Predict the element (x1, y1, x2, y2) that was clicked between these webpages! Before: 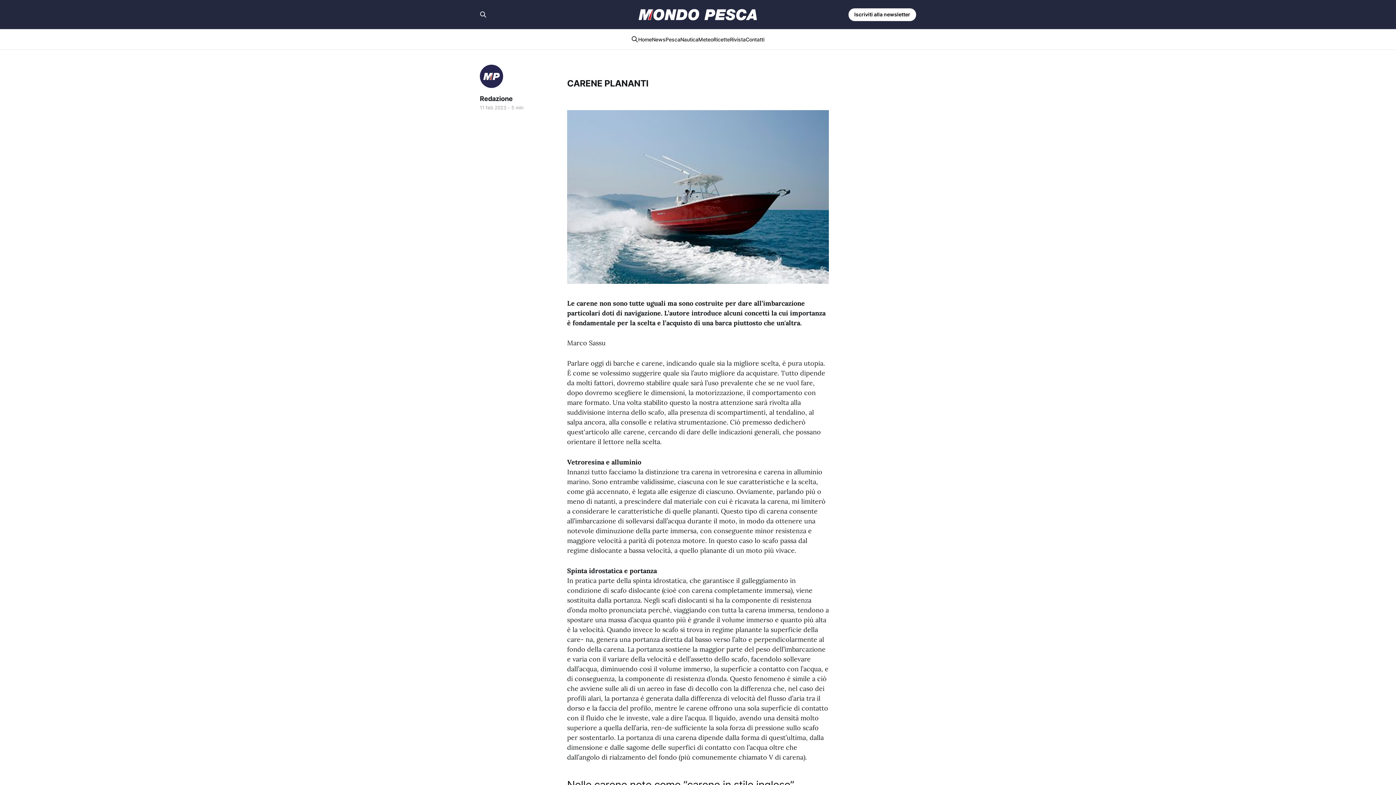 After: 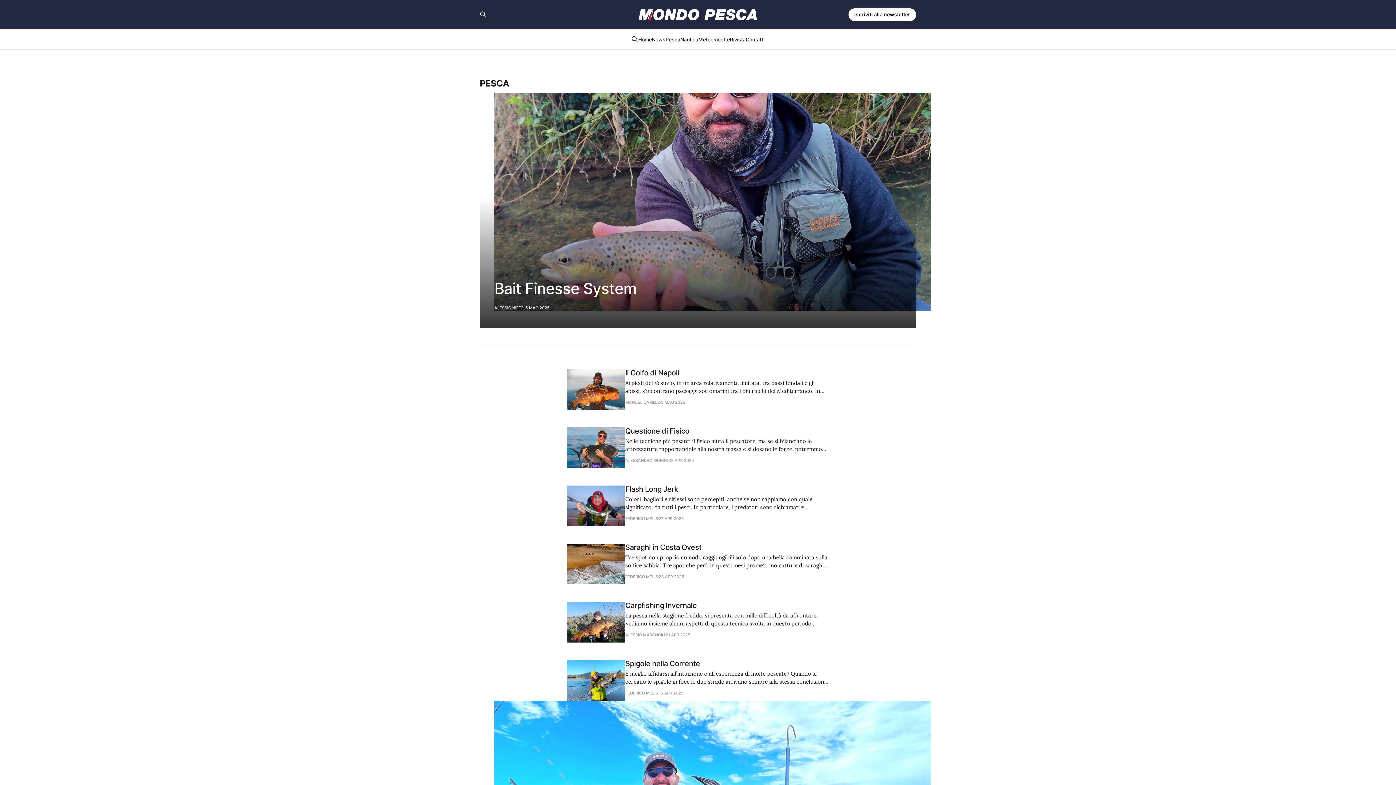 Action: label: Pesca bbox: (665, 36, 680, 42)